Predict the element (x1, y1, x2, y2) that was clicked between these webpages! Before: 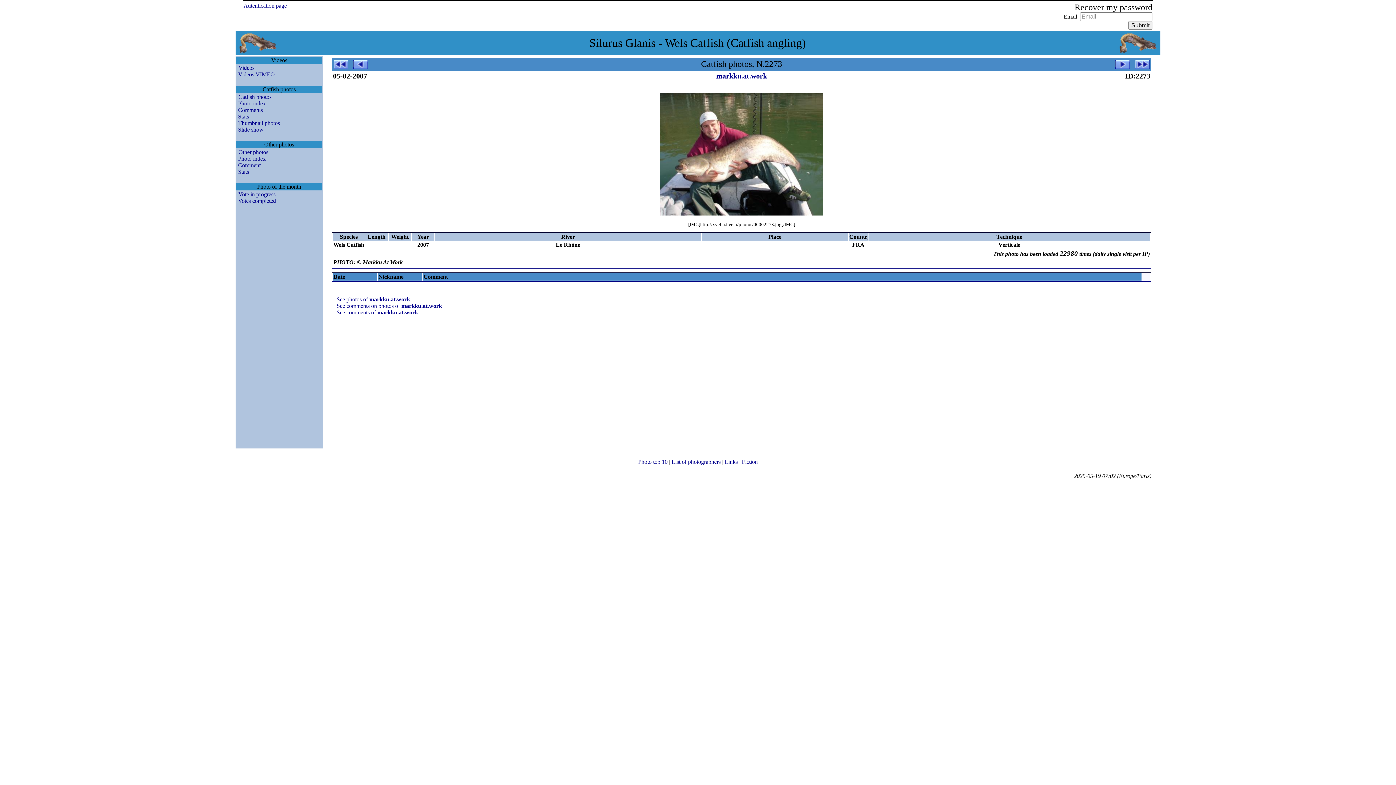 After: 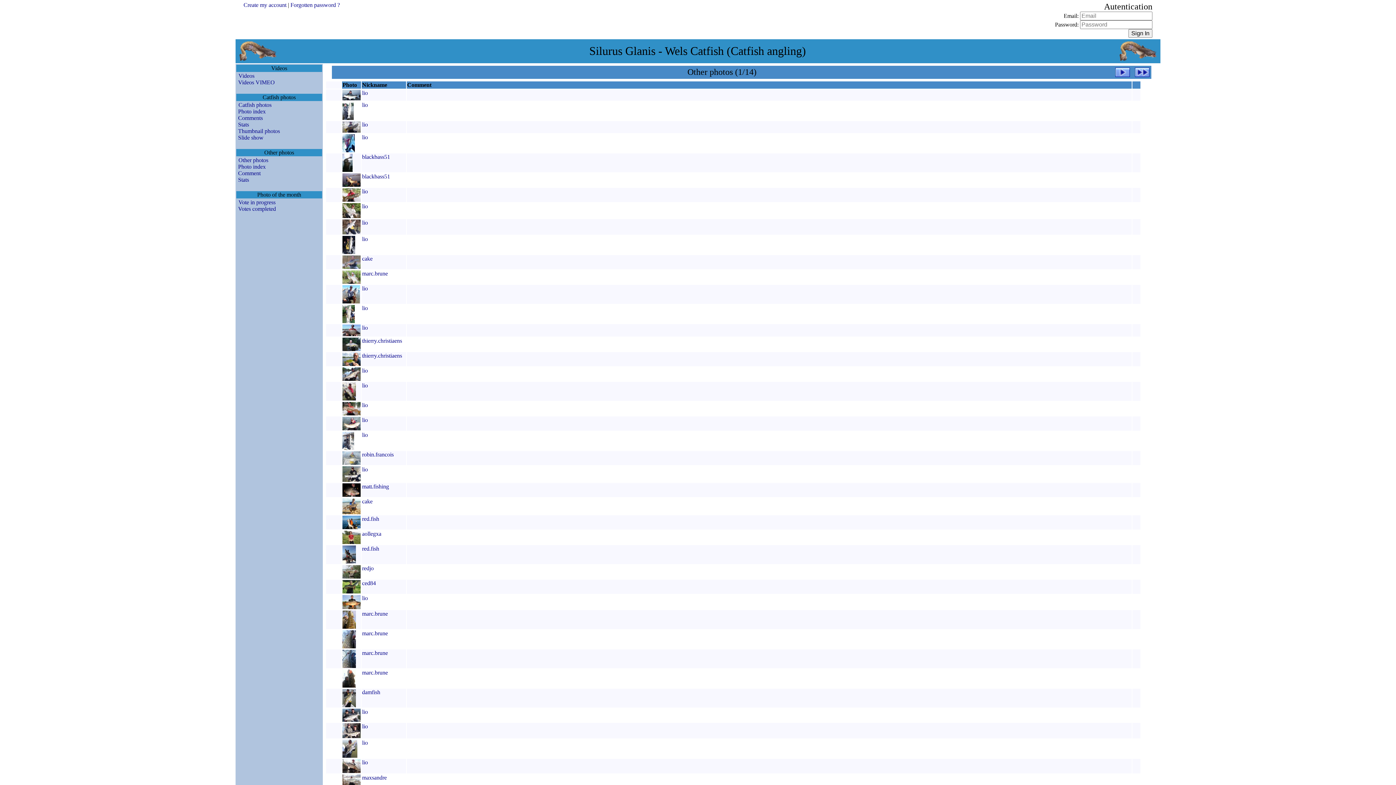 Action: bbox: (236, 155, 265, 161) label: Photo index